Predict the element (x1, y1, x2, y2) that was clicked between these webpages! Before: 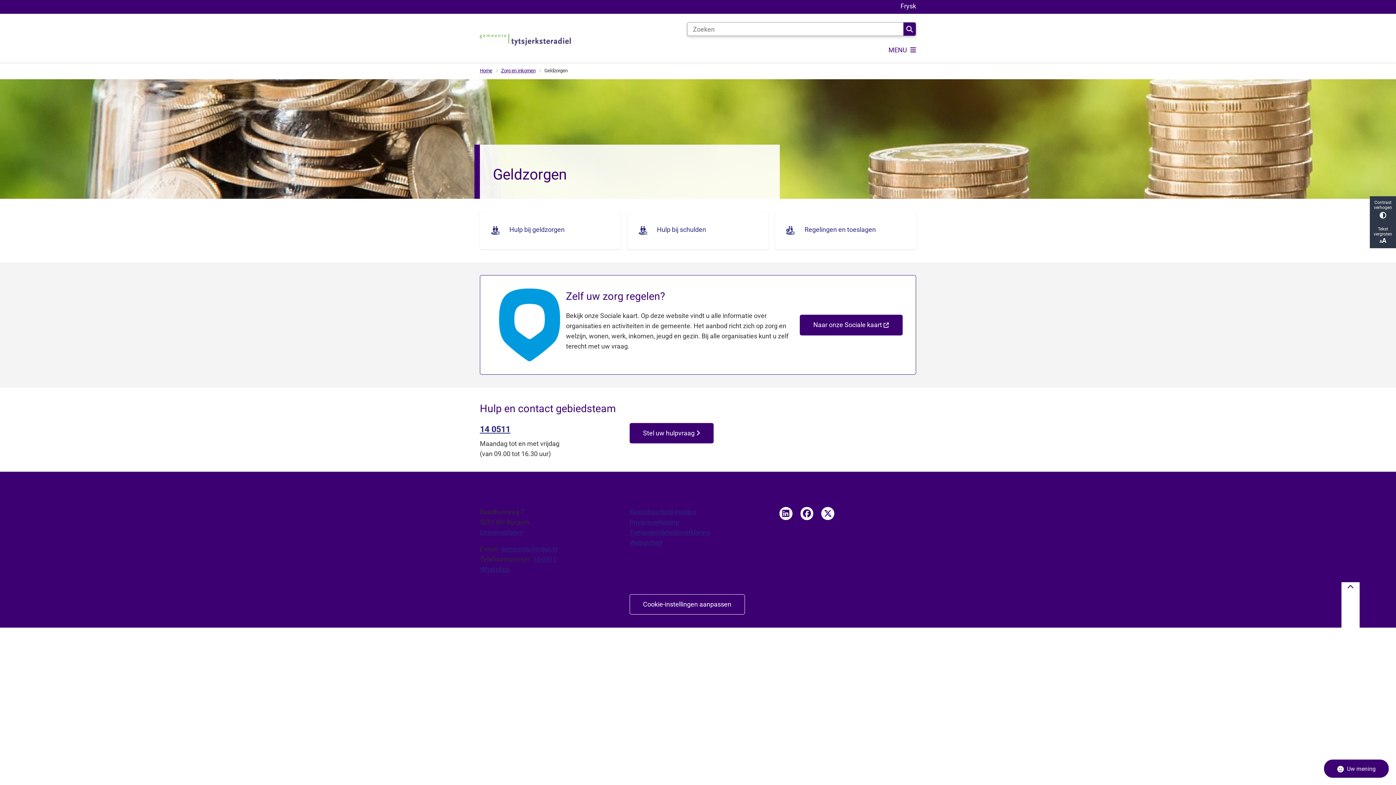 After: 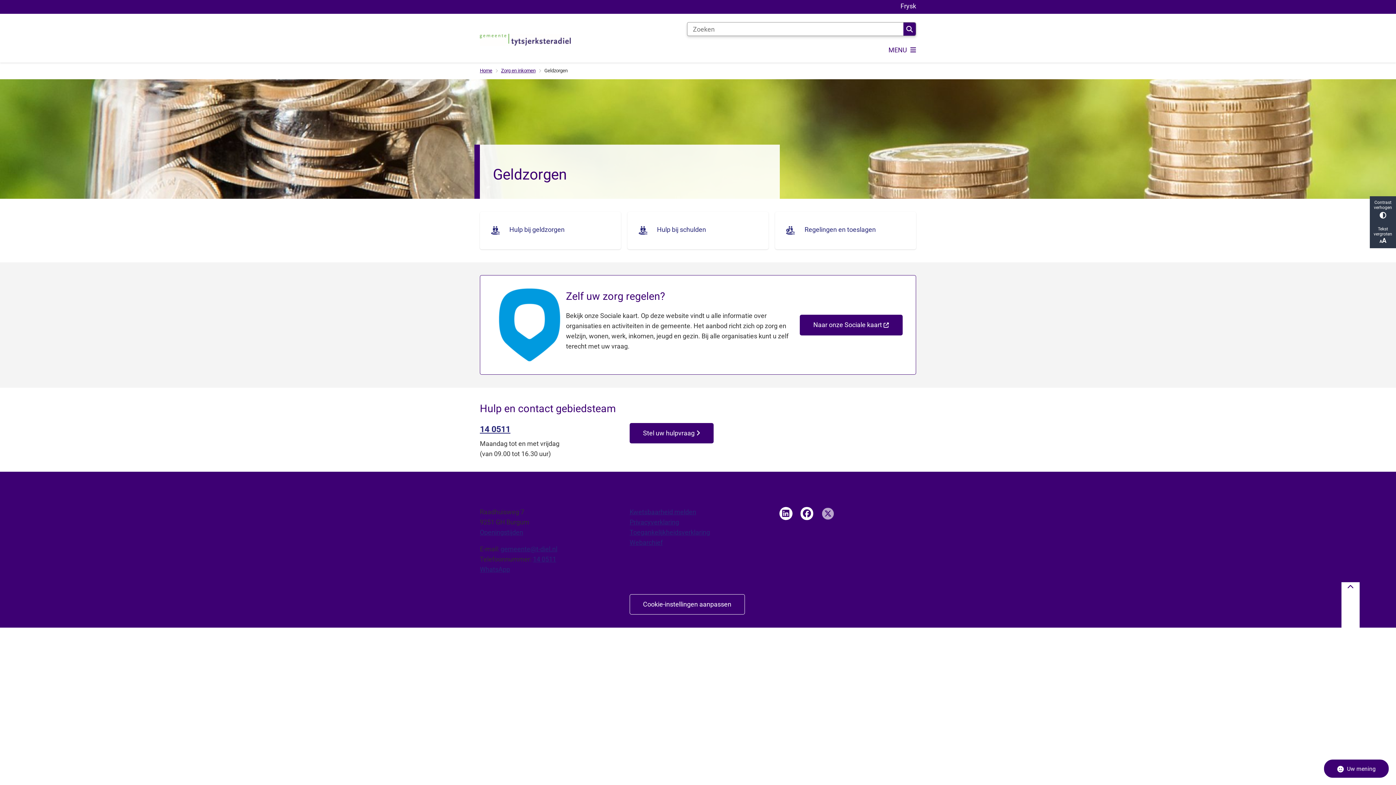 Action: bbox: (821, 507, 841, 526) label: Twitter pagina van Tytsjerksteradiel